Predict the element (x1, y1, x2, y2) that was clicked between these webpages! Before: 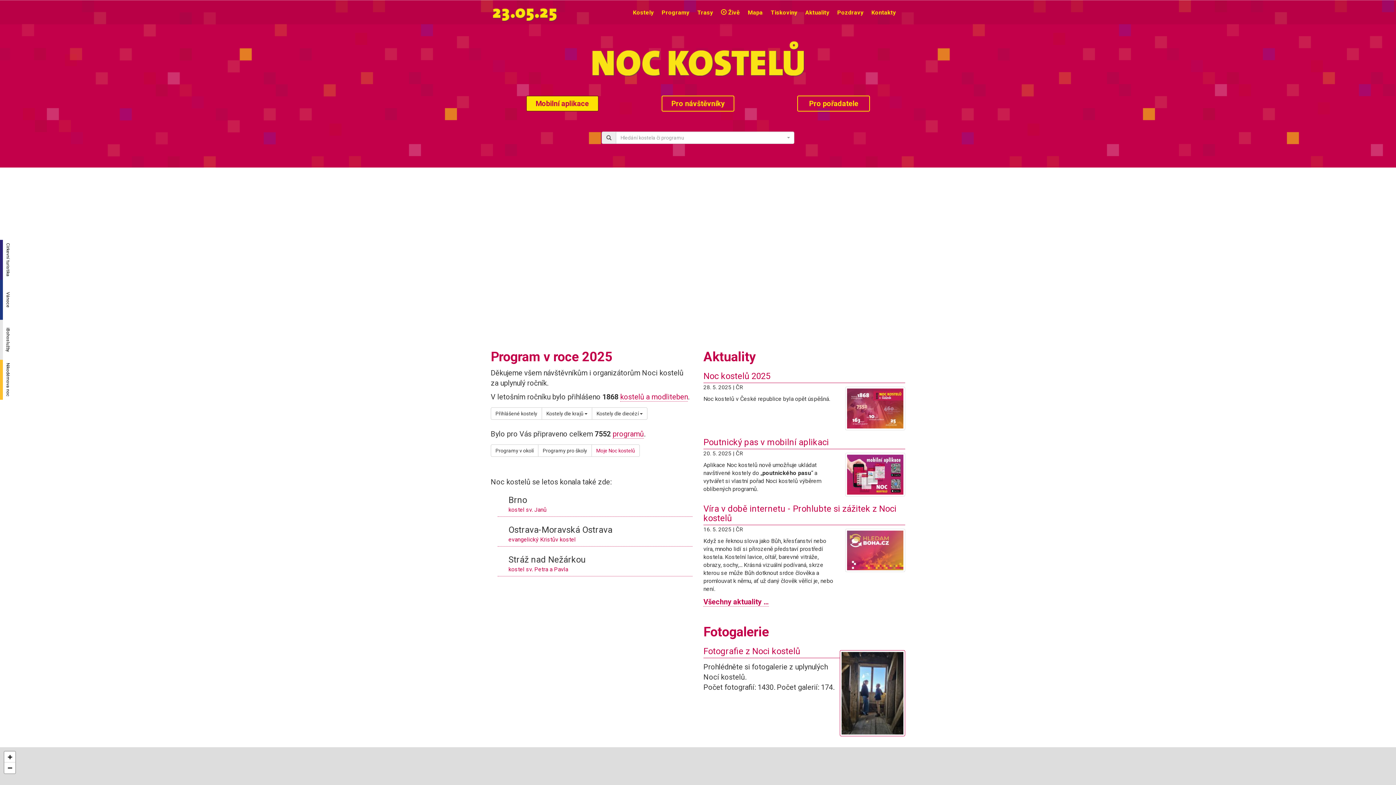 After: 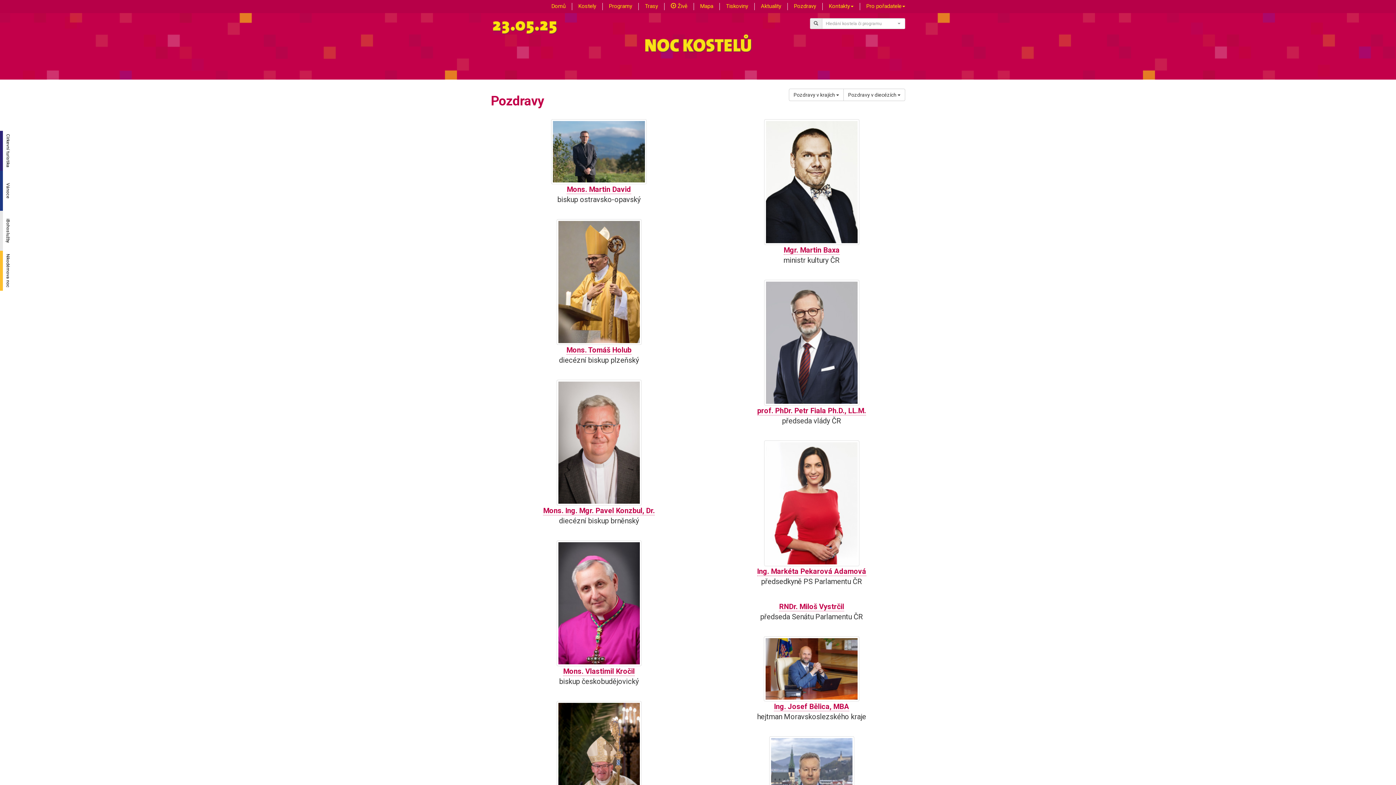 Action: label: Pozdravy bbox: (833, 0, 867, 25)